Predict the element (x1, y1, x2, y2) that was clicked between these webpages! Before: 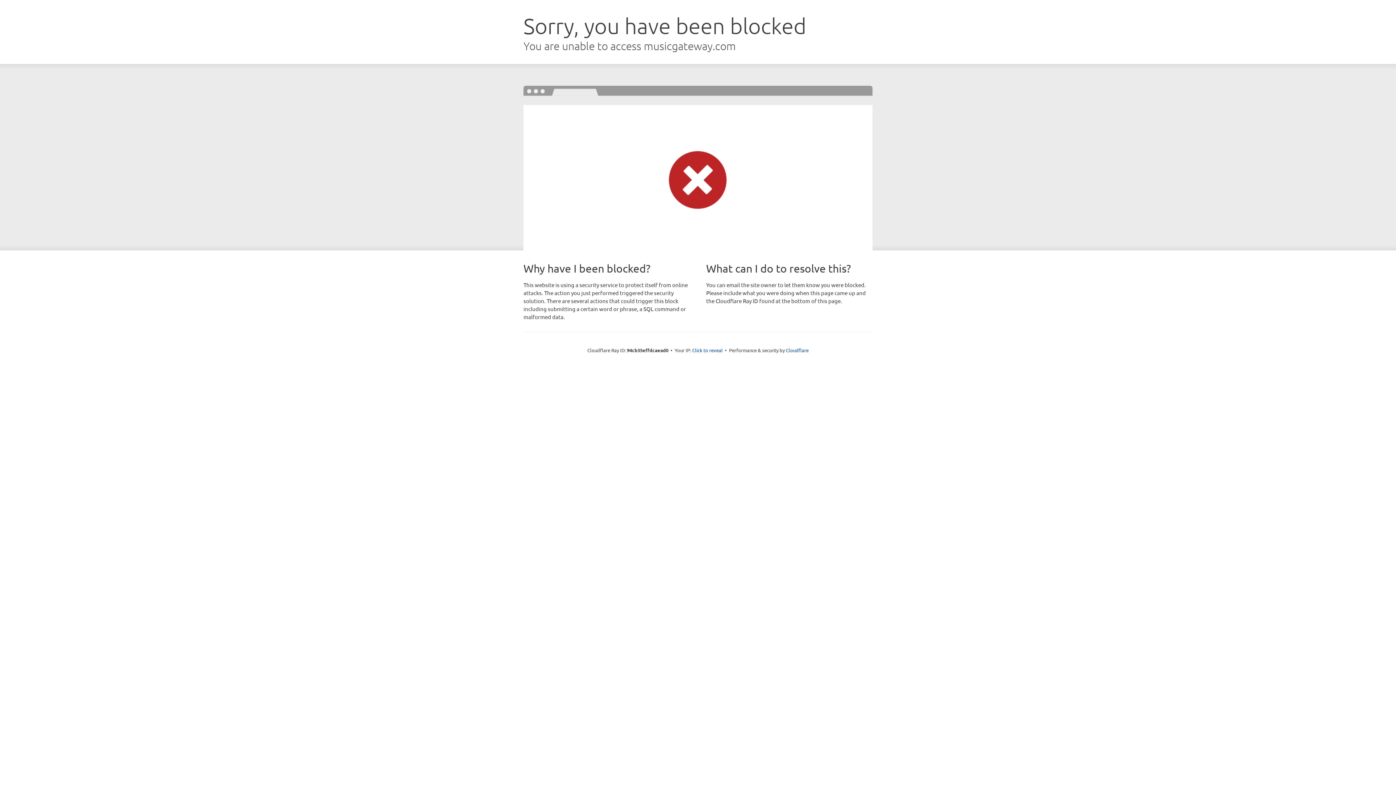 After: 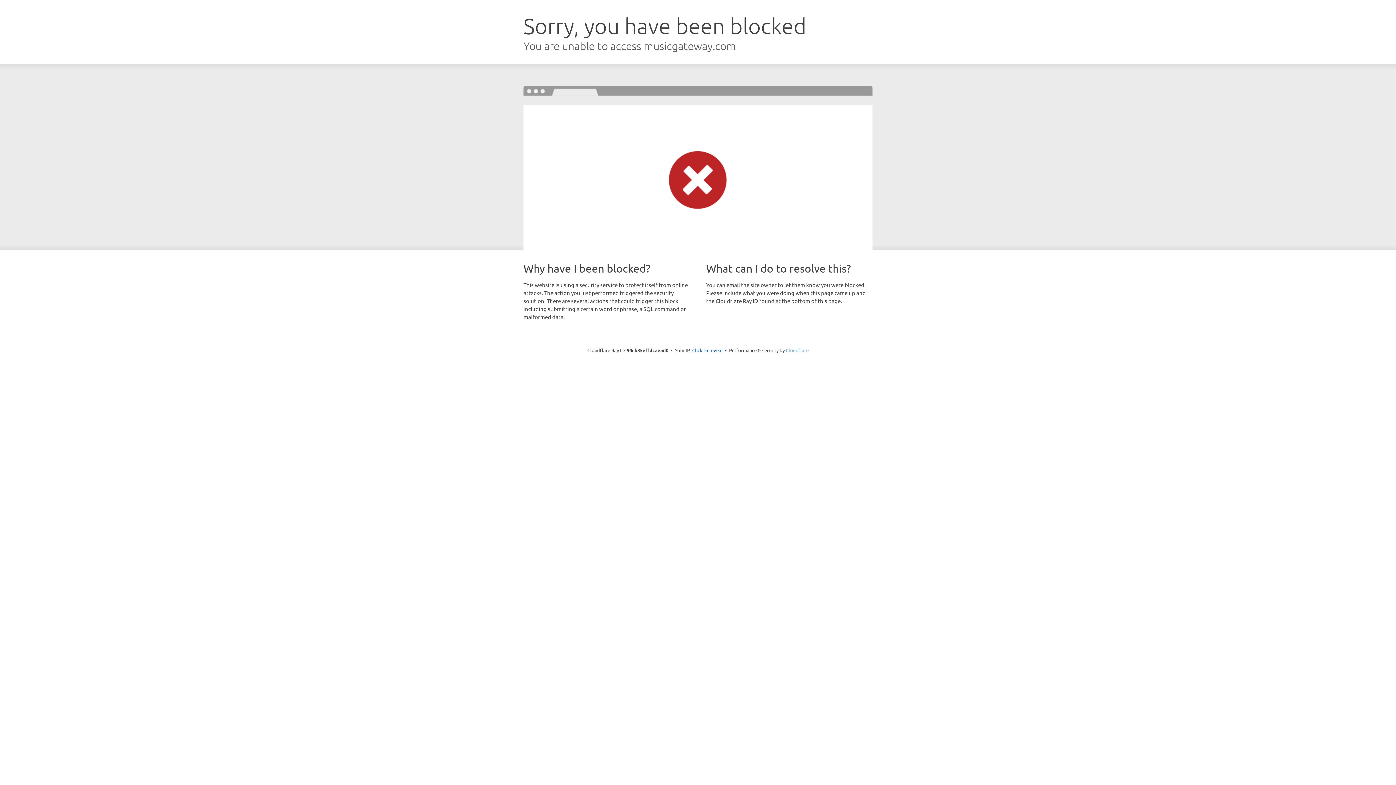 Action: bbox: (786, 347, 808, 353) label: Cloudflare